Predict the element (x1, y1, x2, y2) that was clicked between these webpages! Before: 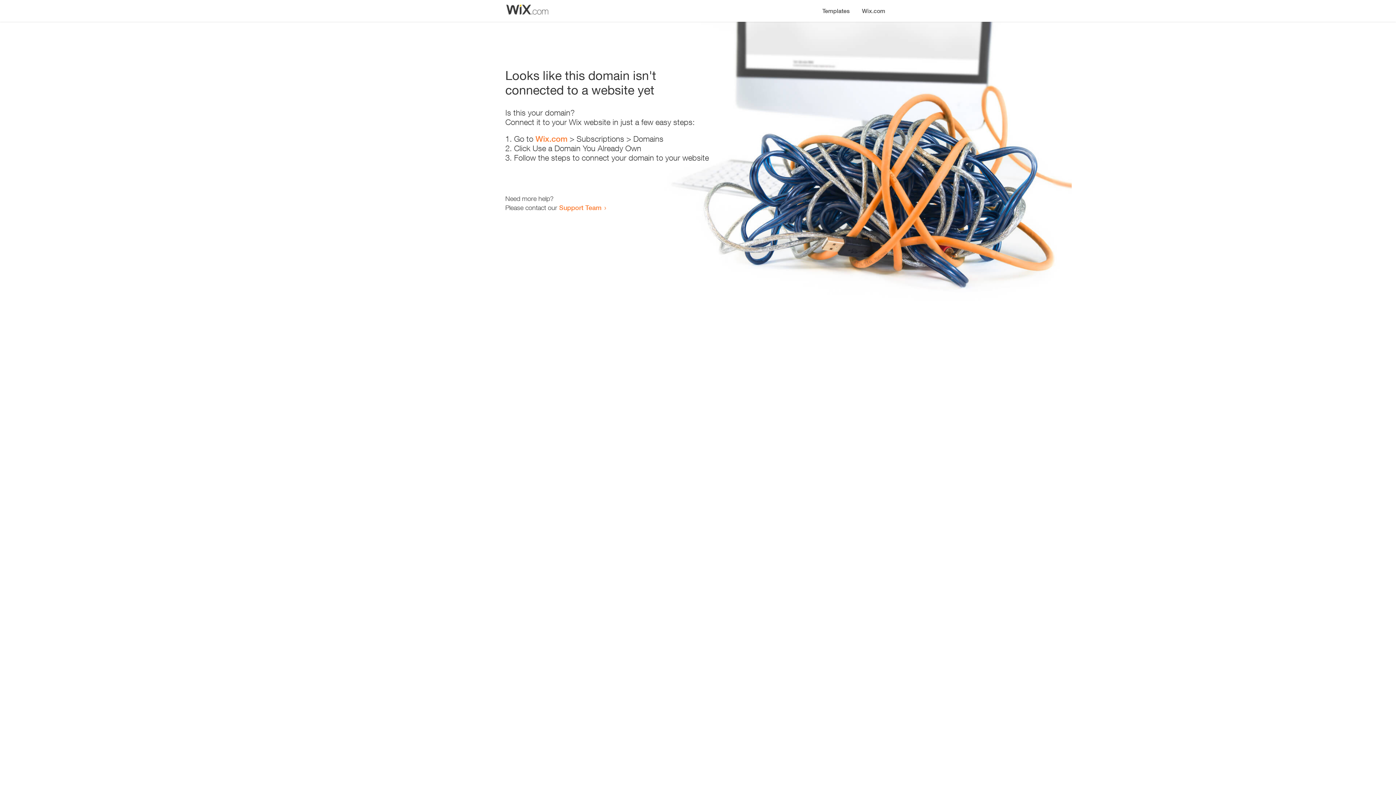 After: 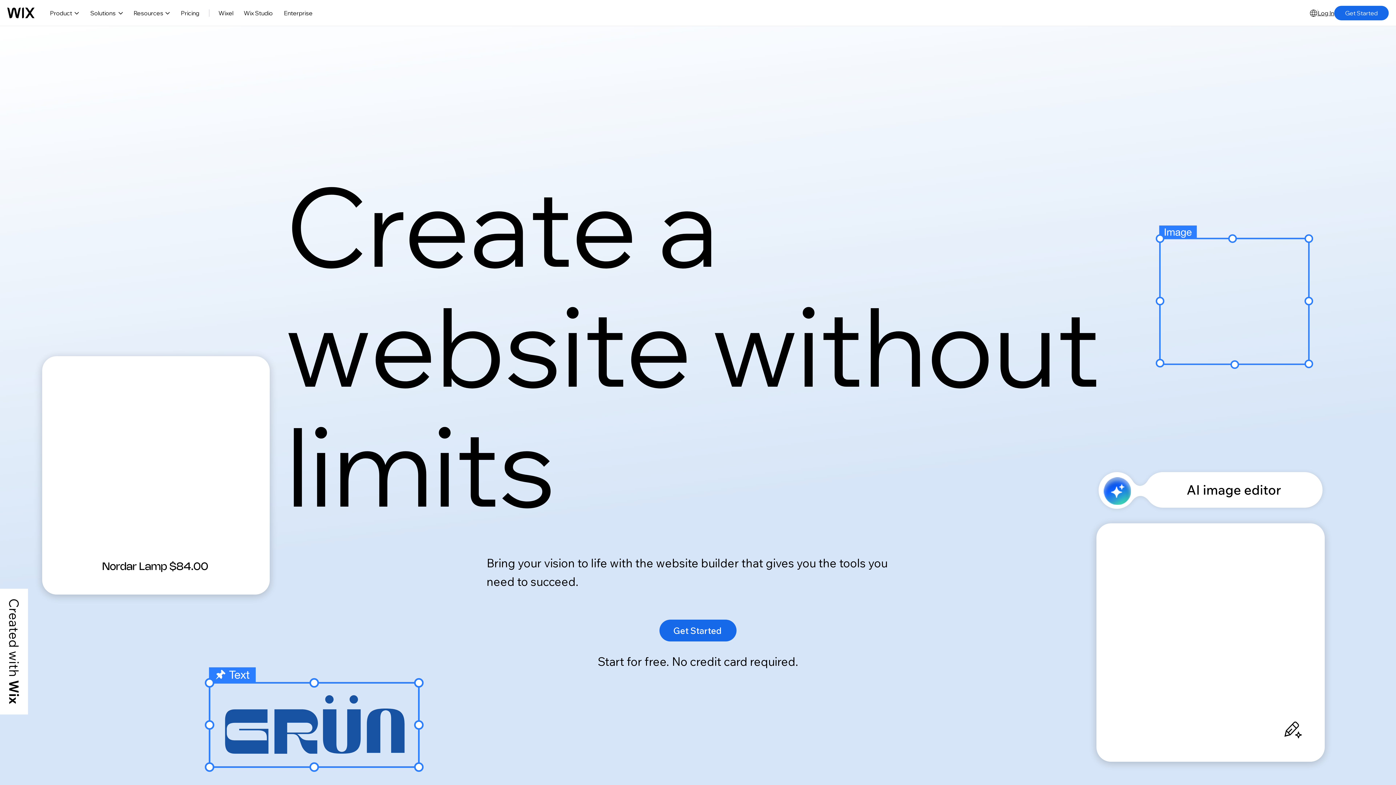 Action: bbox: (535, 134, 567, 143) label: Wix.com